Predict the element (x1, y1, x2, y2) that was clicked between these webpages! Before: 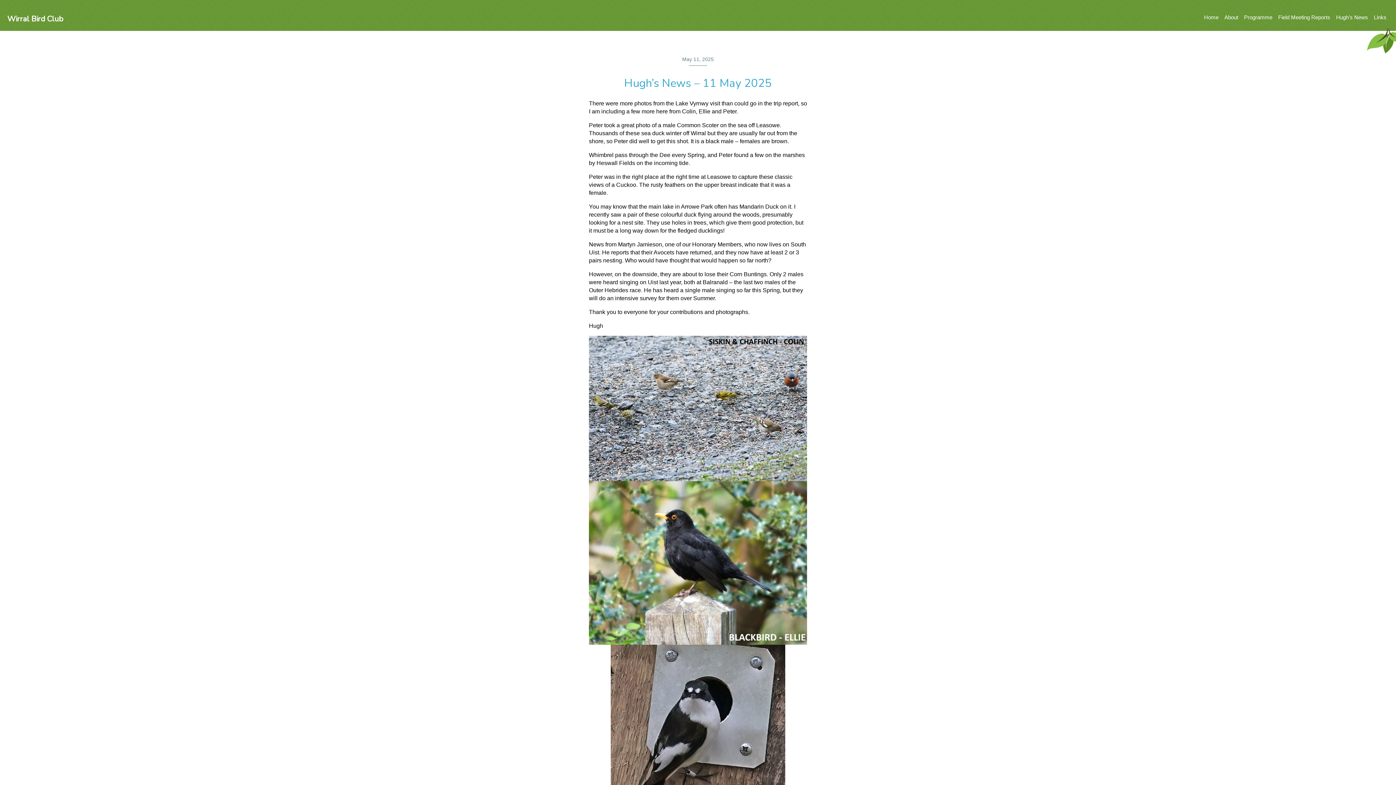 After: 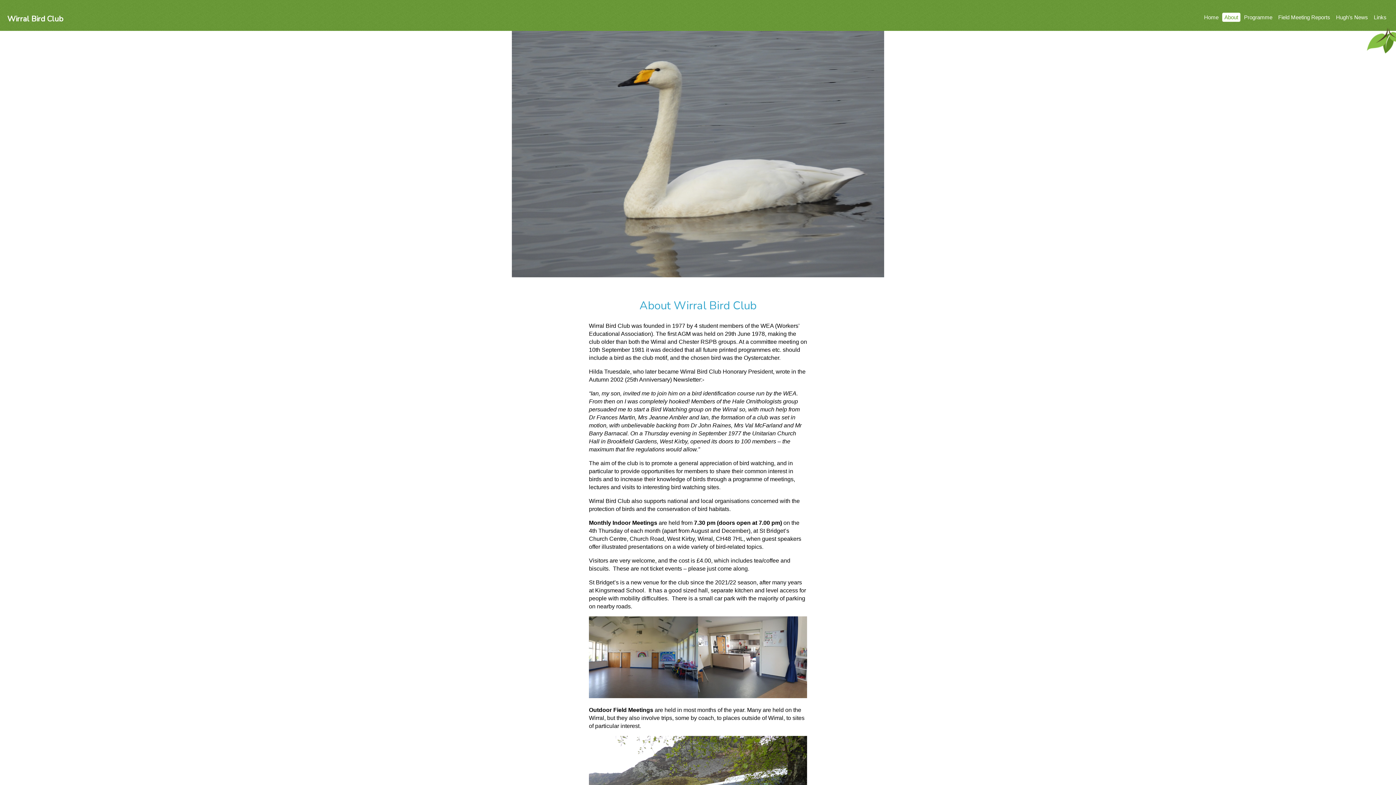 Action: bbox: (1222, 12, 1240, 21) label: About